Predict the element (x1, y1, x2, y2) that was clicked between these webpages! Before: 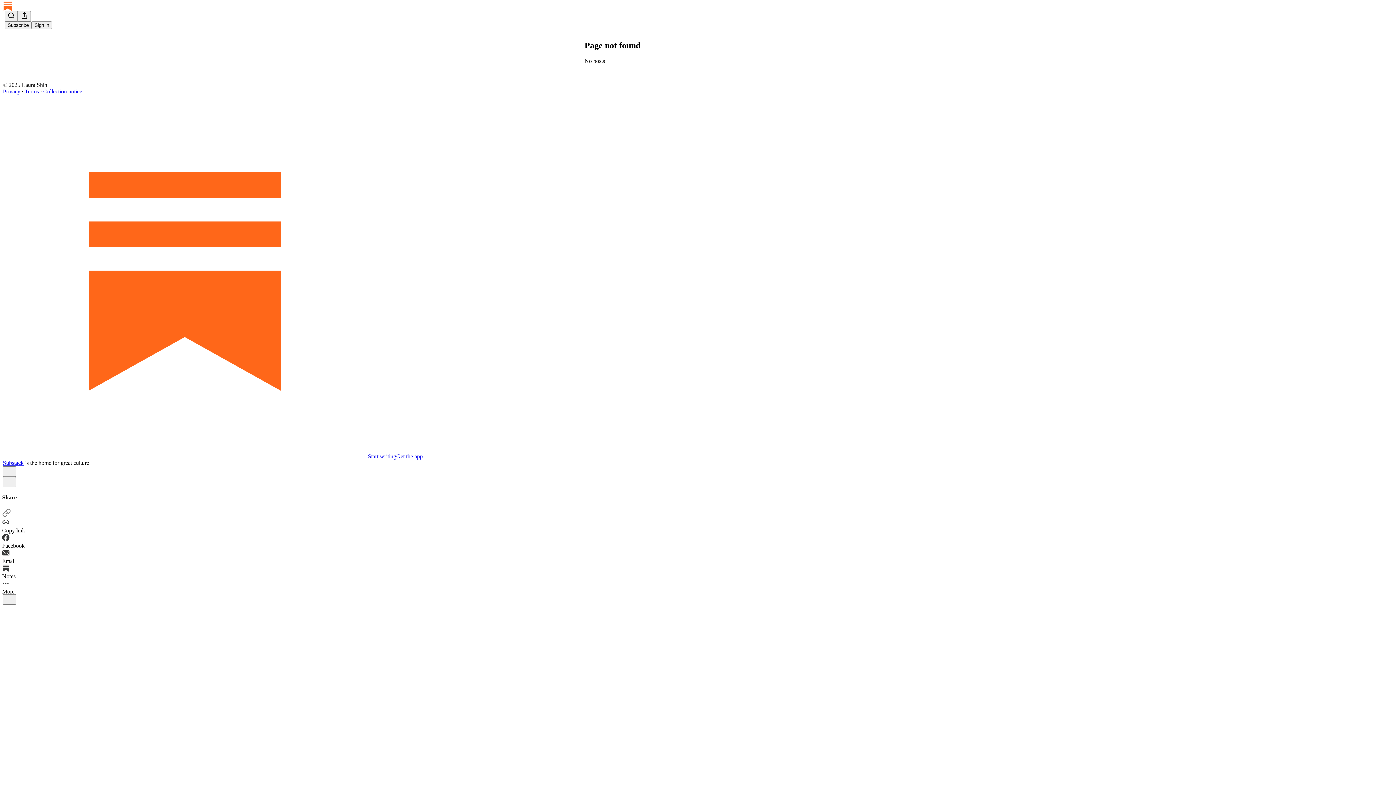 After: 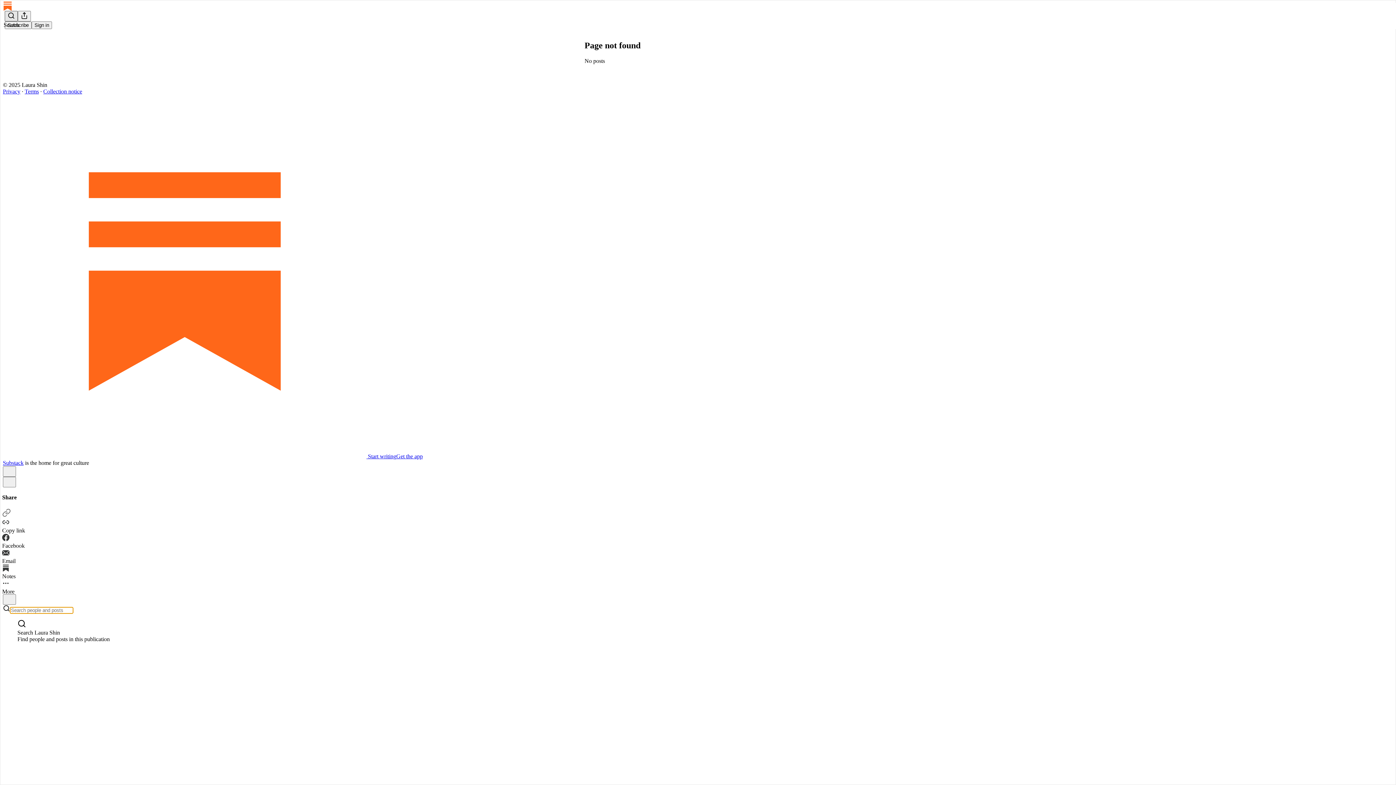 Action: bbox: (4, 10, 17, 21) label: Search